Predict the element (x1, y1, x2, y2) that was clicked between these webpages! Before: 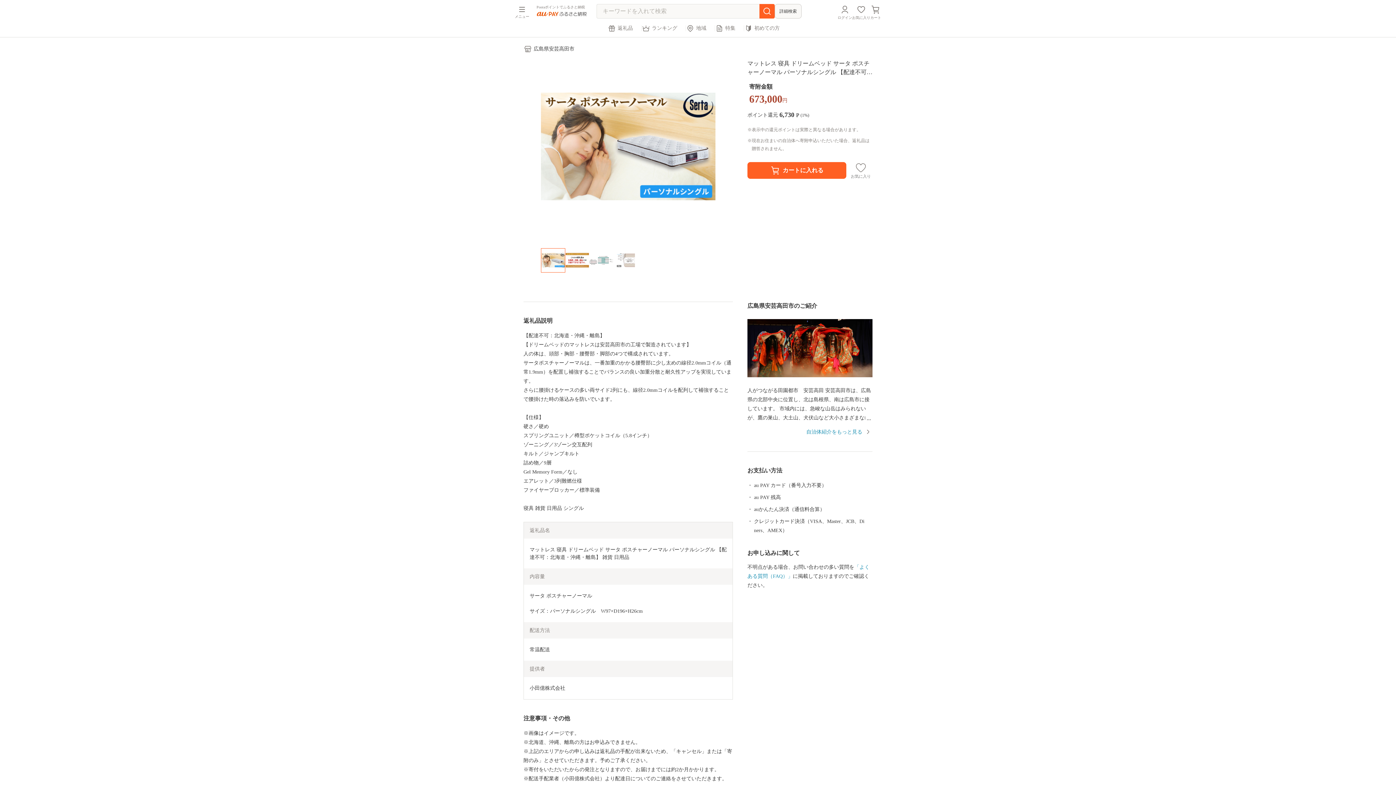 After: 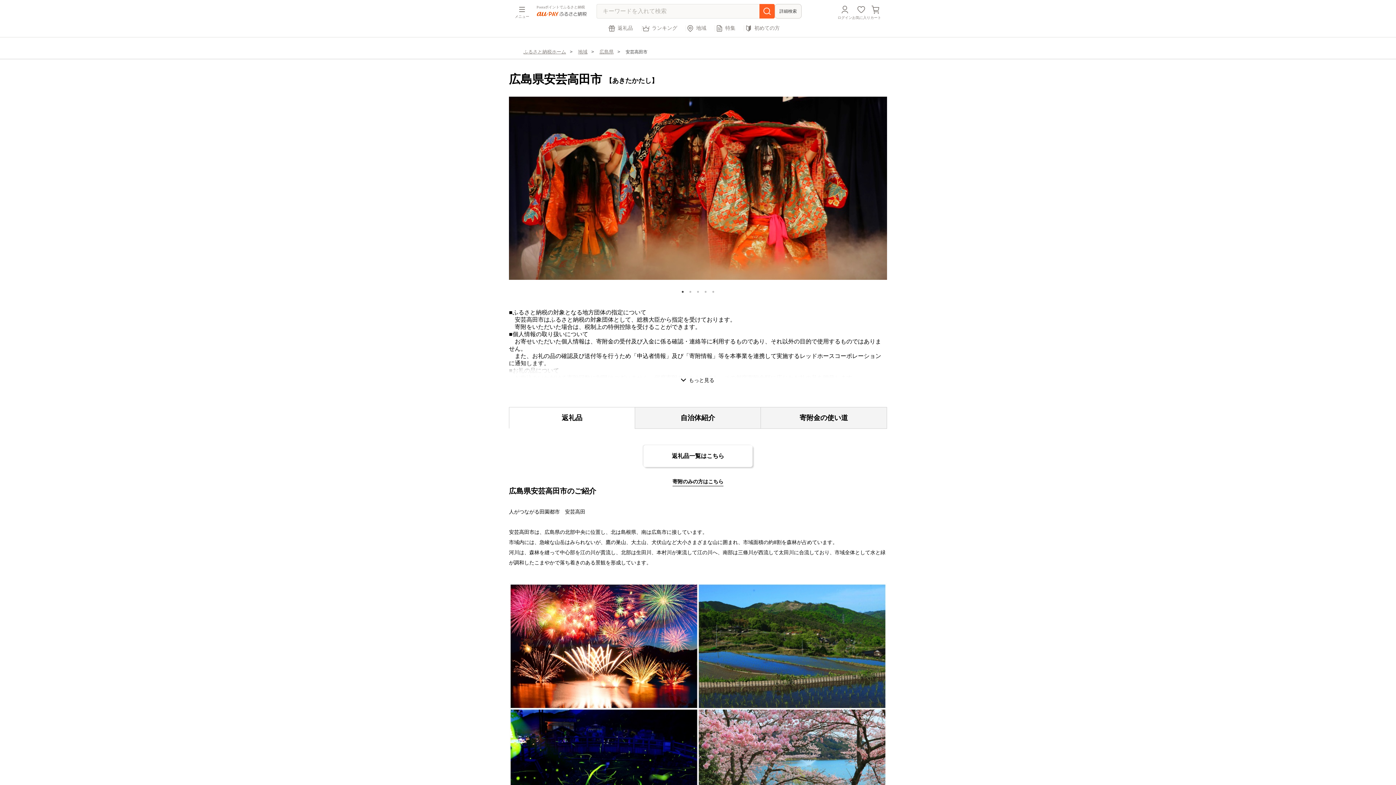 Action: label: 自治体紹介をもっと見る bbox: (806, 429, 862, 434)